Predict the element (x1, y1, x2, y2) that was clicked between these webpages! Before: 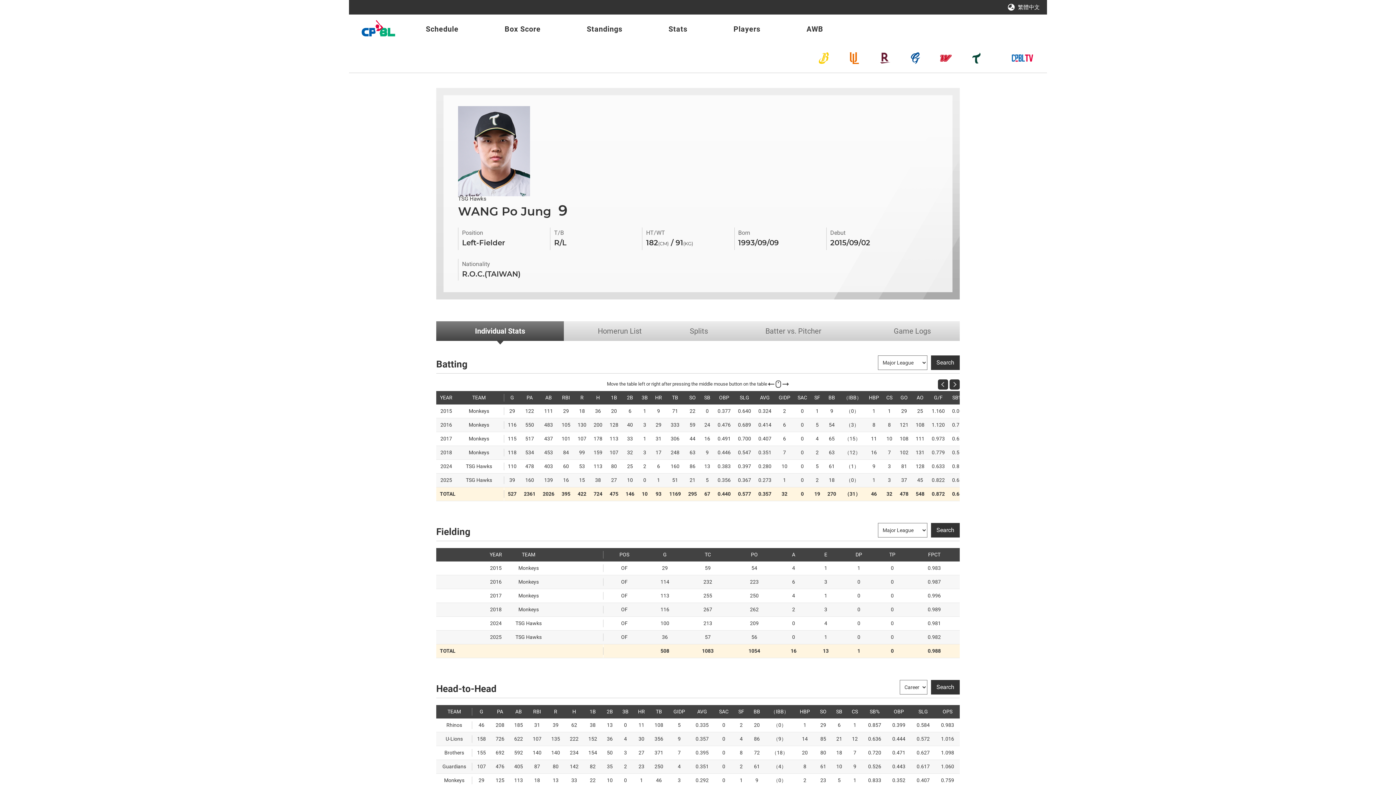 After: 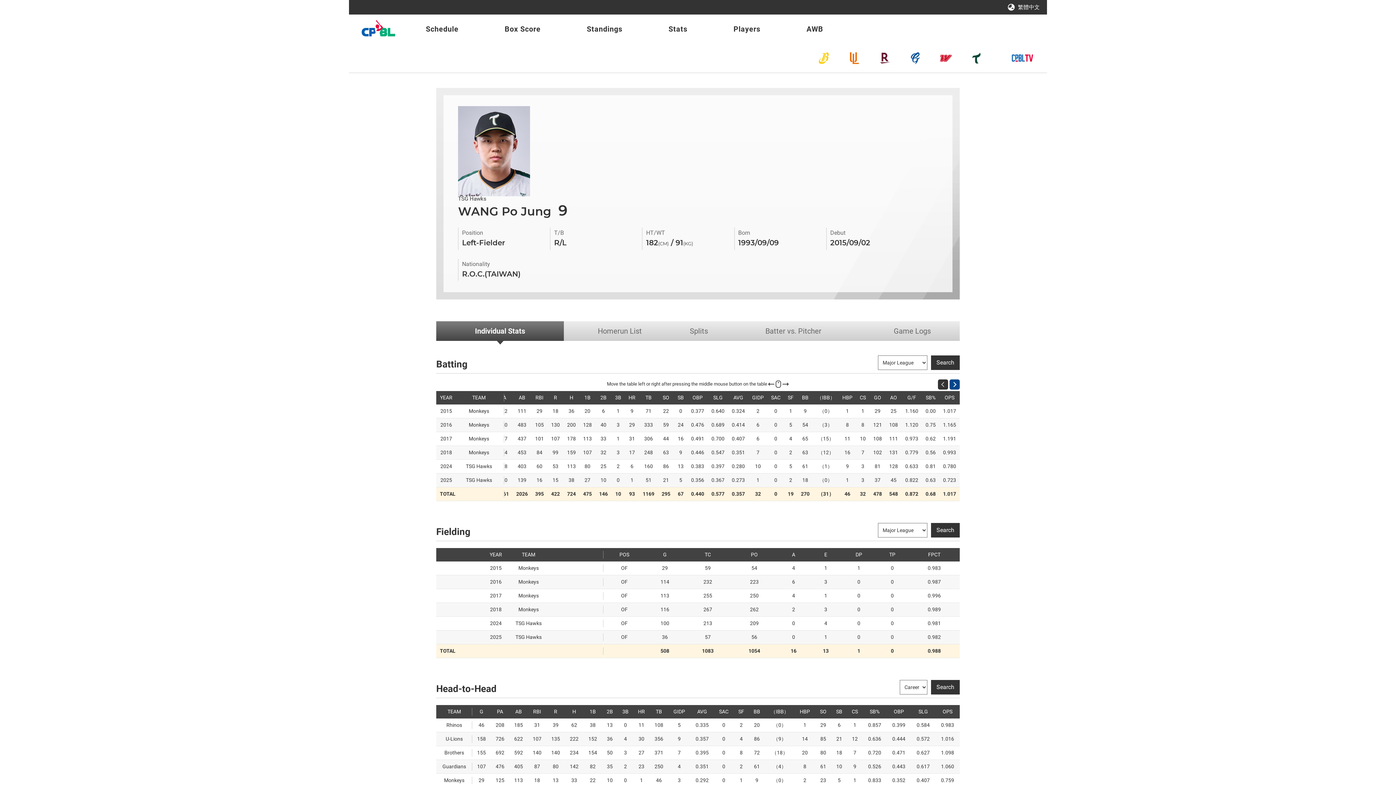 Action: bbox: (949, 379, 960, 389)